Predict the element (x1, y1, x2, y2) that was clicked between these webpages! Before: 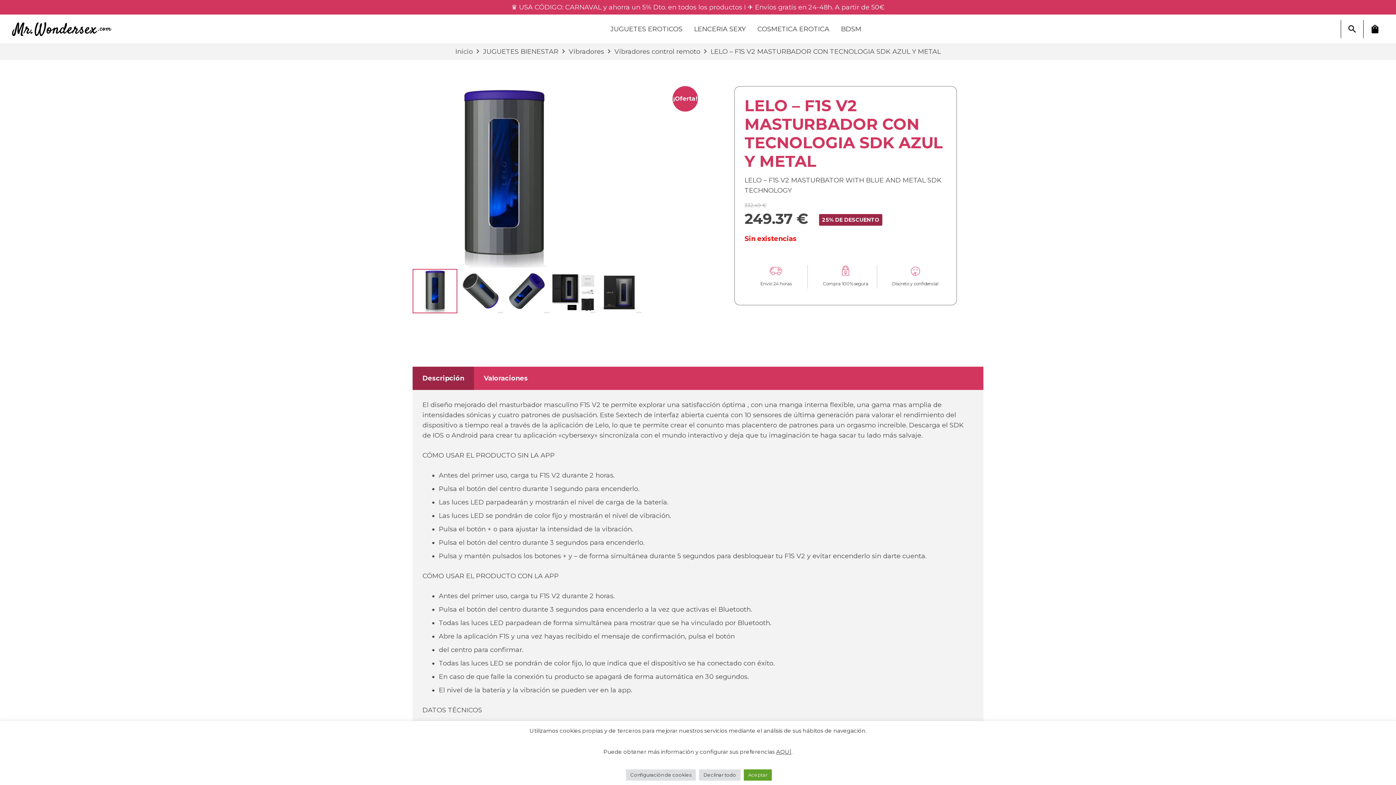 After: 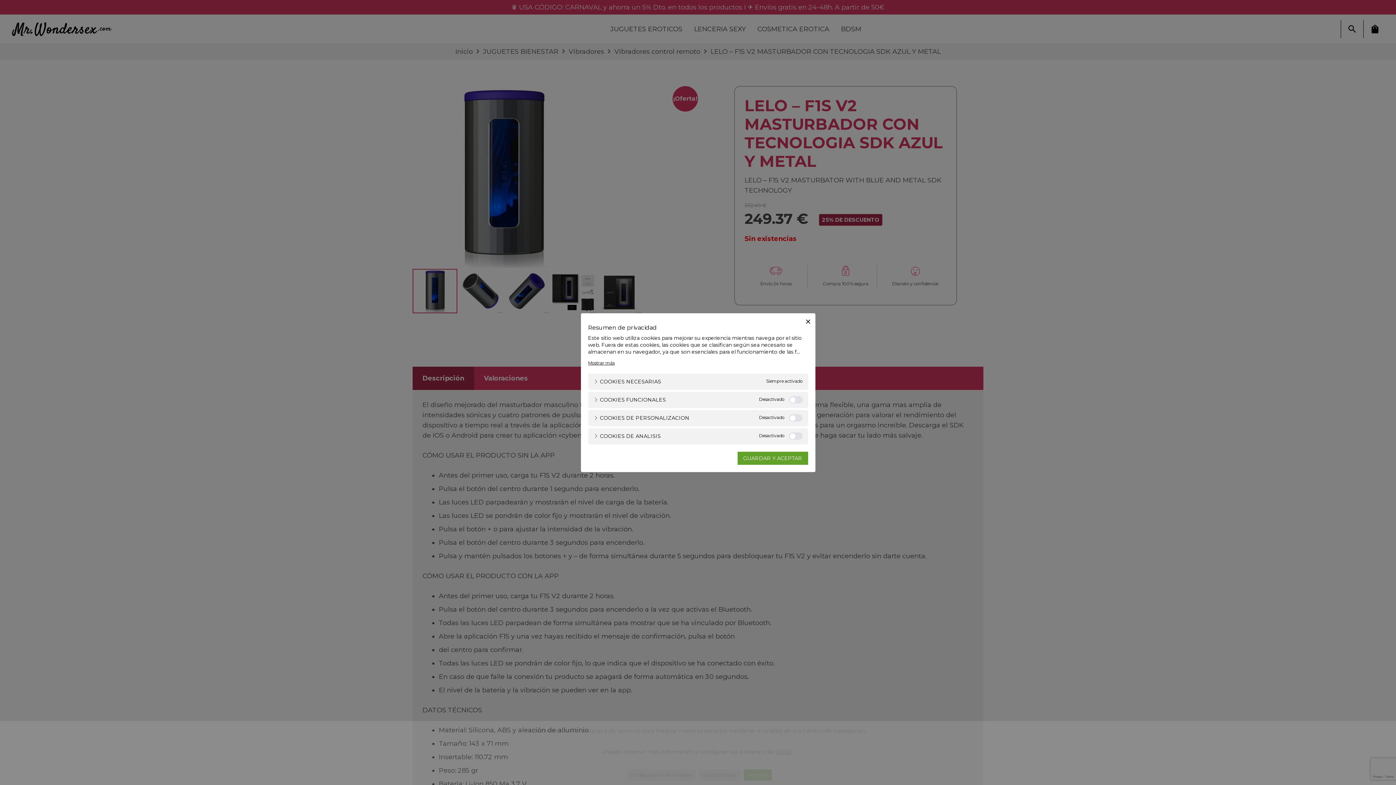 Action: label: Configuración de cookies bbox: (626, 769, 696, 781)